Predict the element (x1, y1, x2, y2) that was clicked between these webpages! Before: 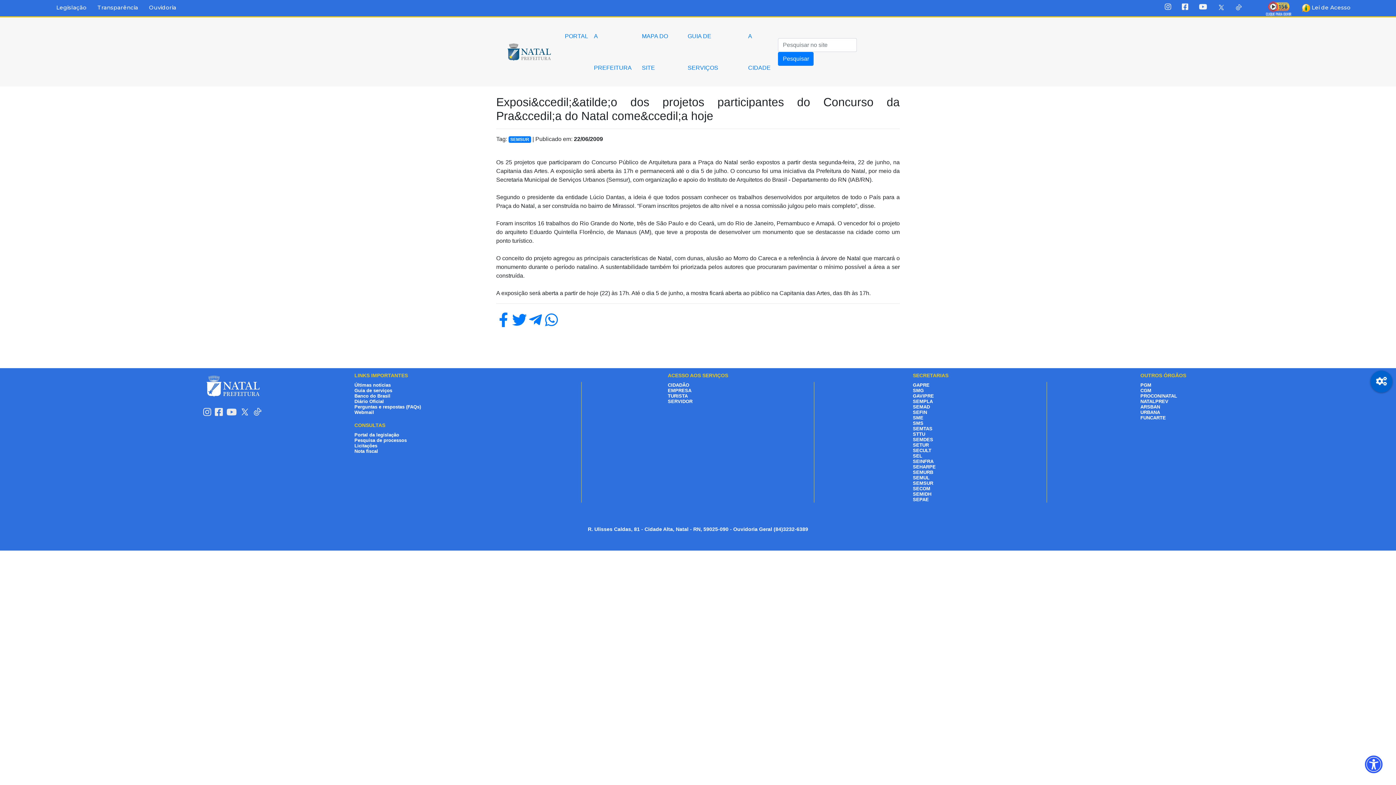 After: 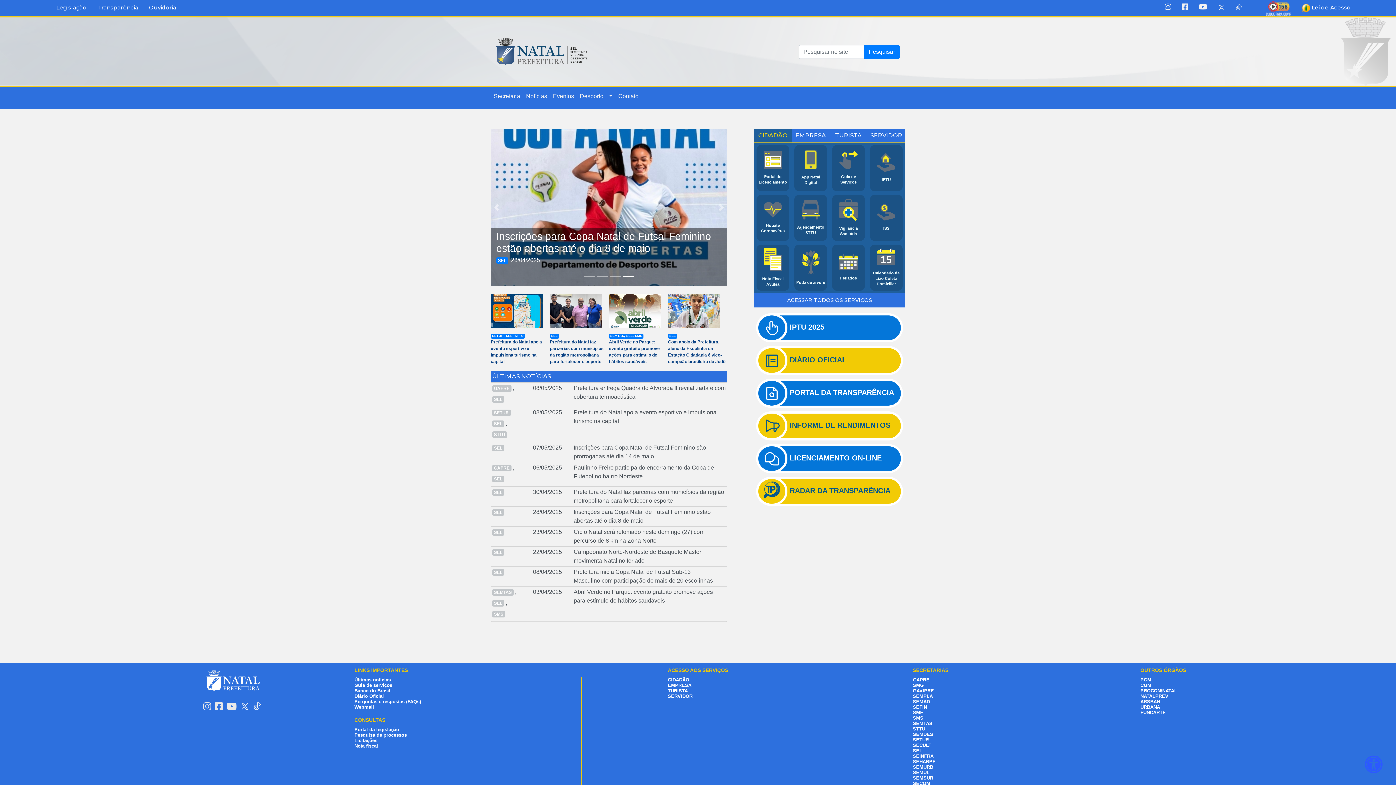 Action: bbox: (913, 453, 922, 458) label: SEL